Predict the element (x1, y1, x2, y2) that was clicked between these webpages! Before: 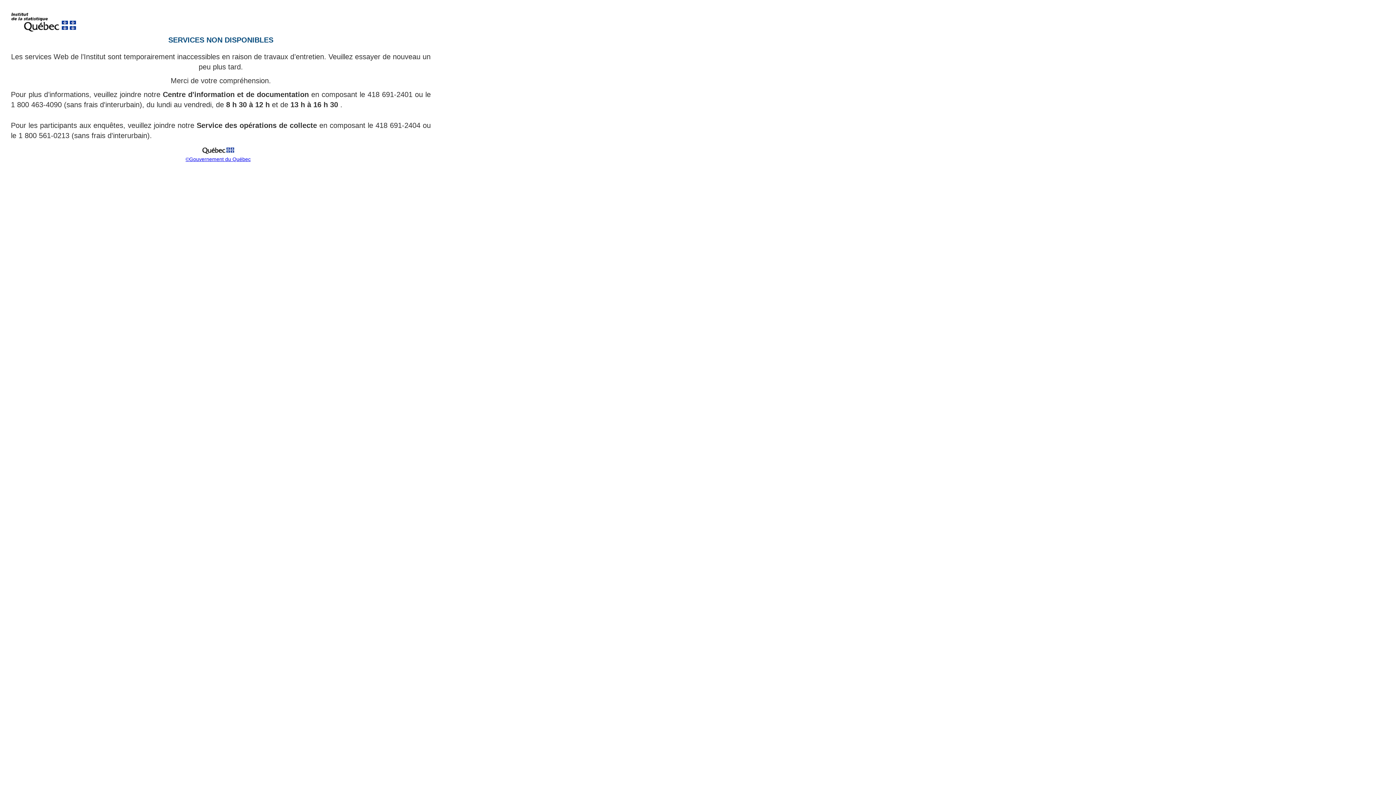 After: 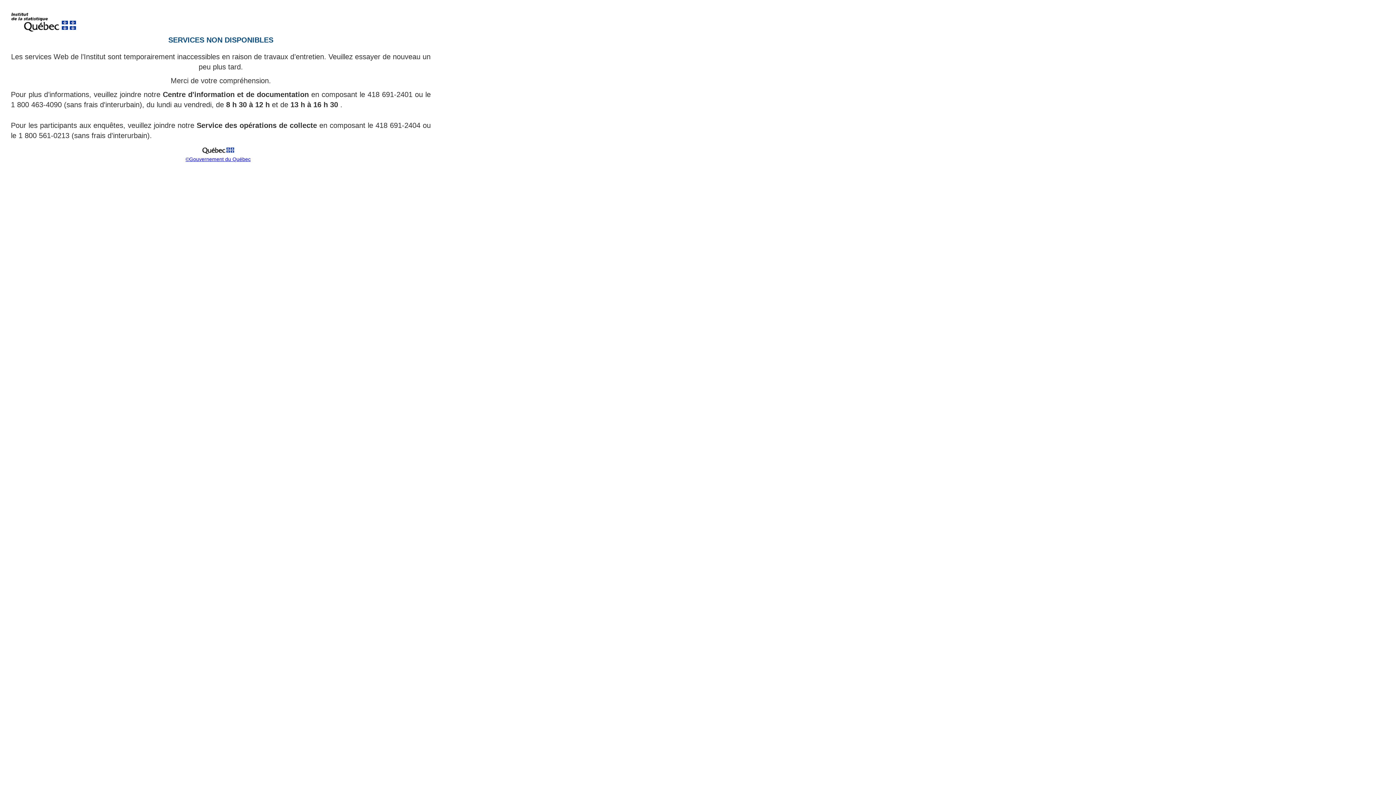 Action: bbox: (199, 151, 237, 157)